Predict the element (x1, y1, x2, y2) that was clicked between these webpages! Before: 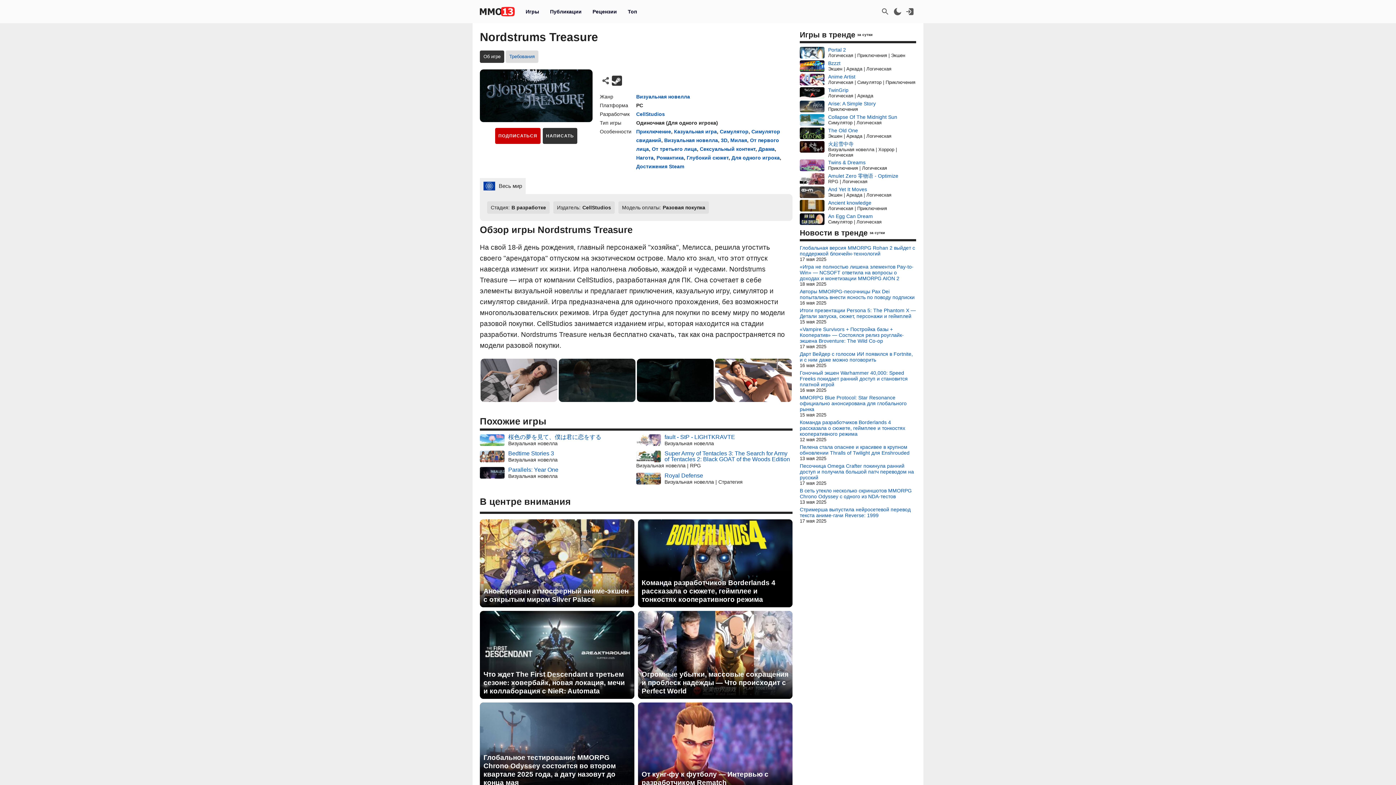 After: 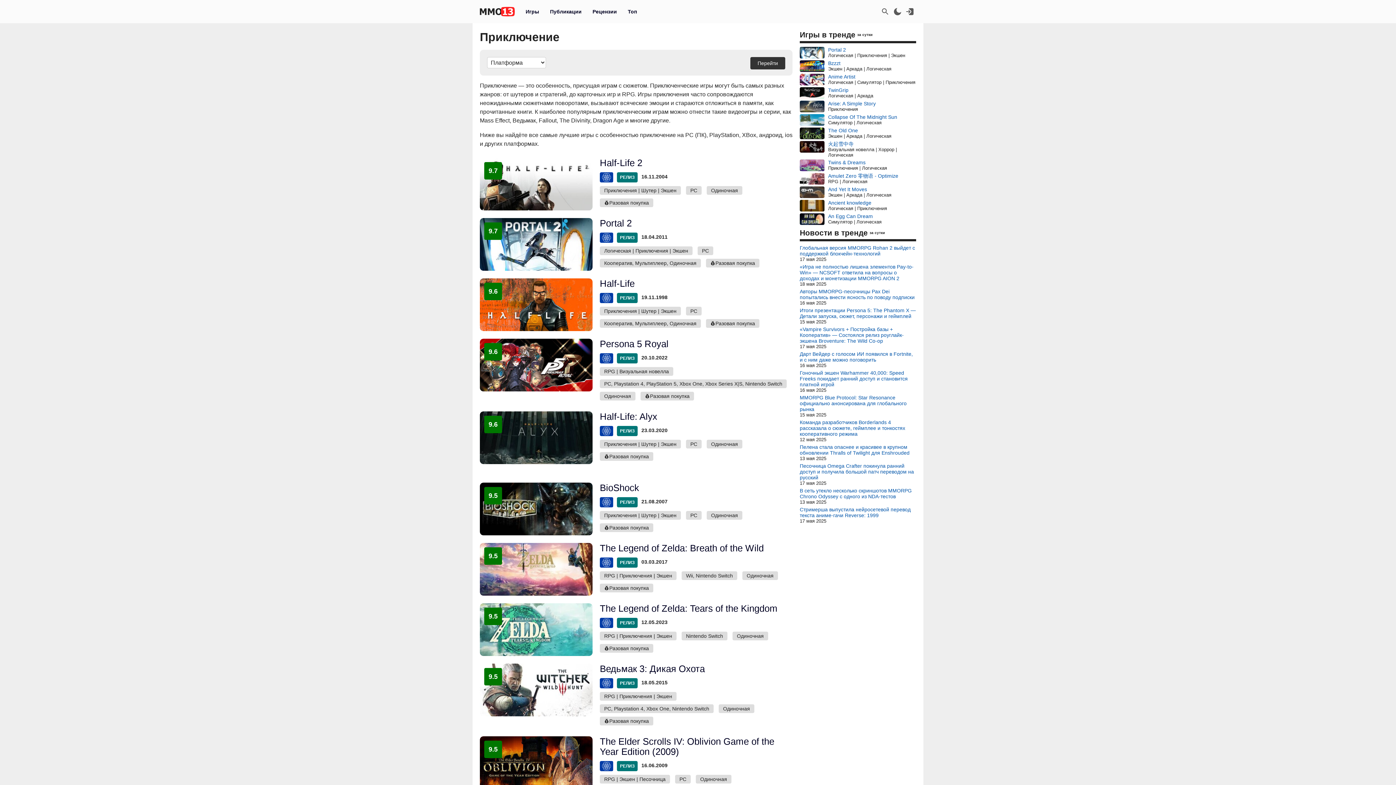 Action: bbox: (636, 128, 671, 134) label: Приключение